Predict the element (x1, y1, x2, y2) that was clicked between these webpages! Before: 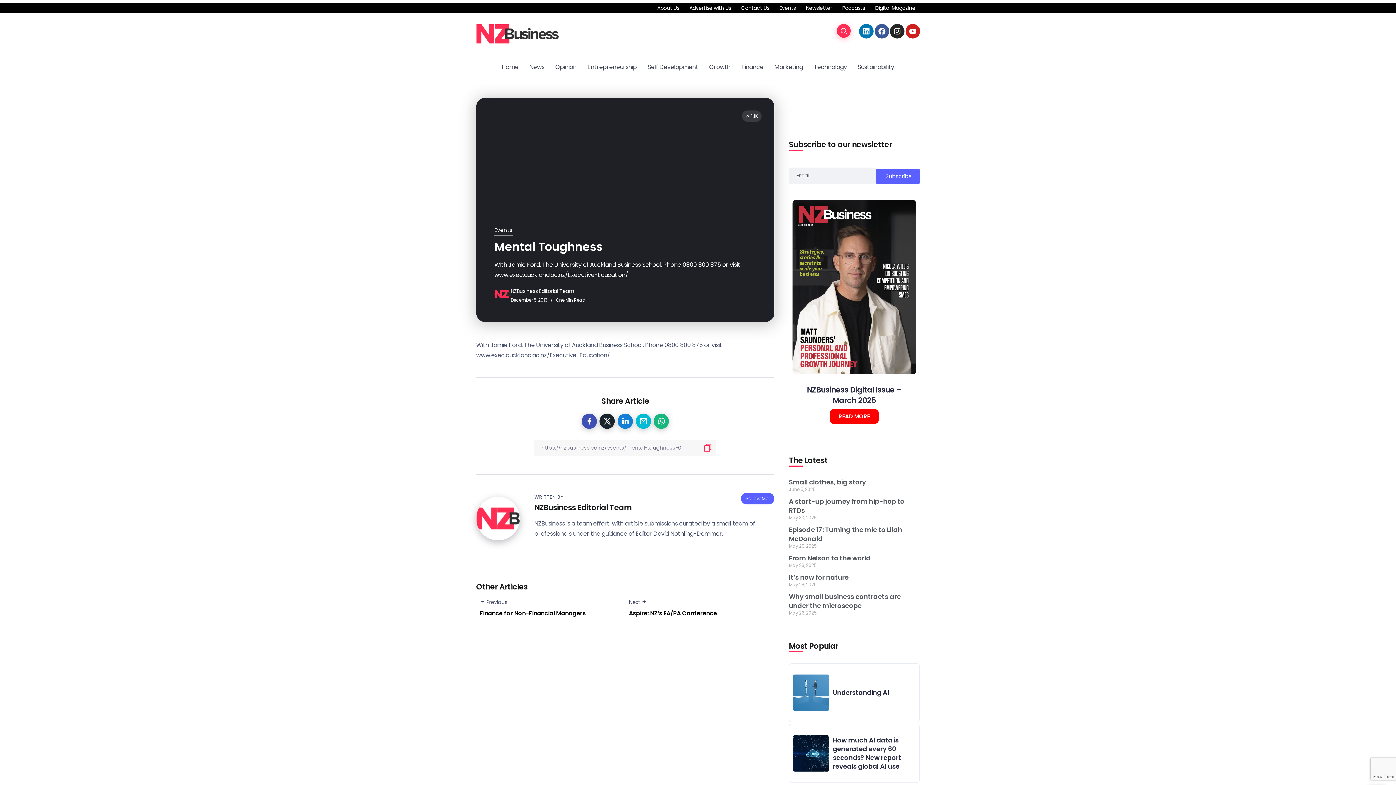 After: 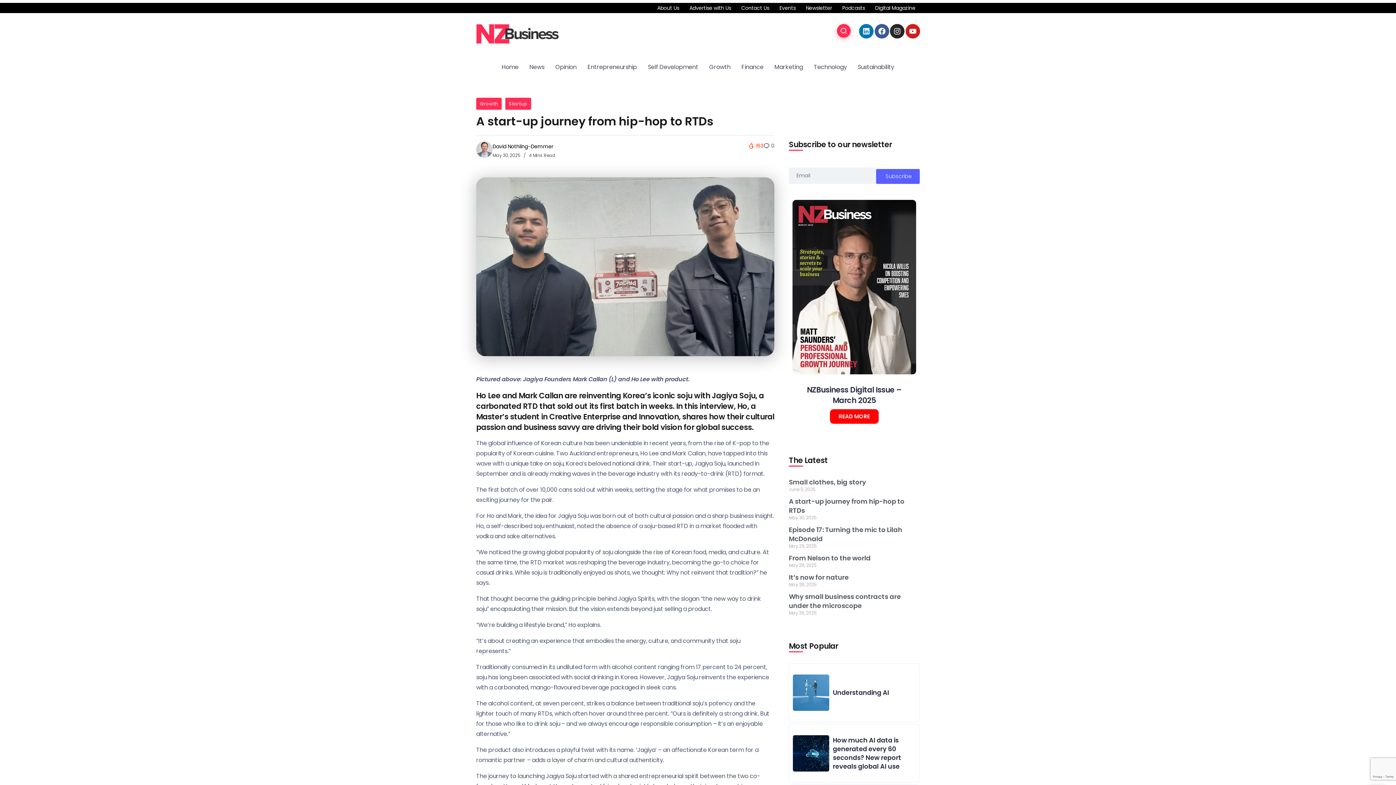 Action: label: A start-up journey from hip-hop to RTDs bbox: (789, 496, 904, 515)